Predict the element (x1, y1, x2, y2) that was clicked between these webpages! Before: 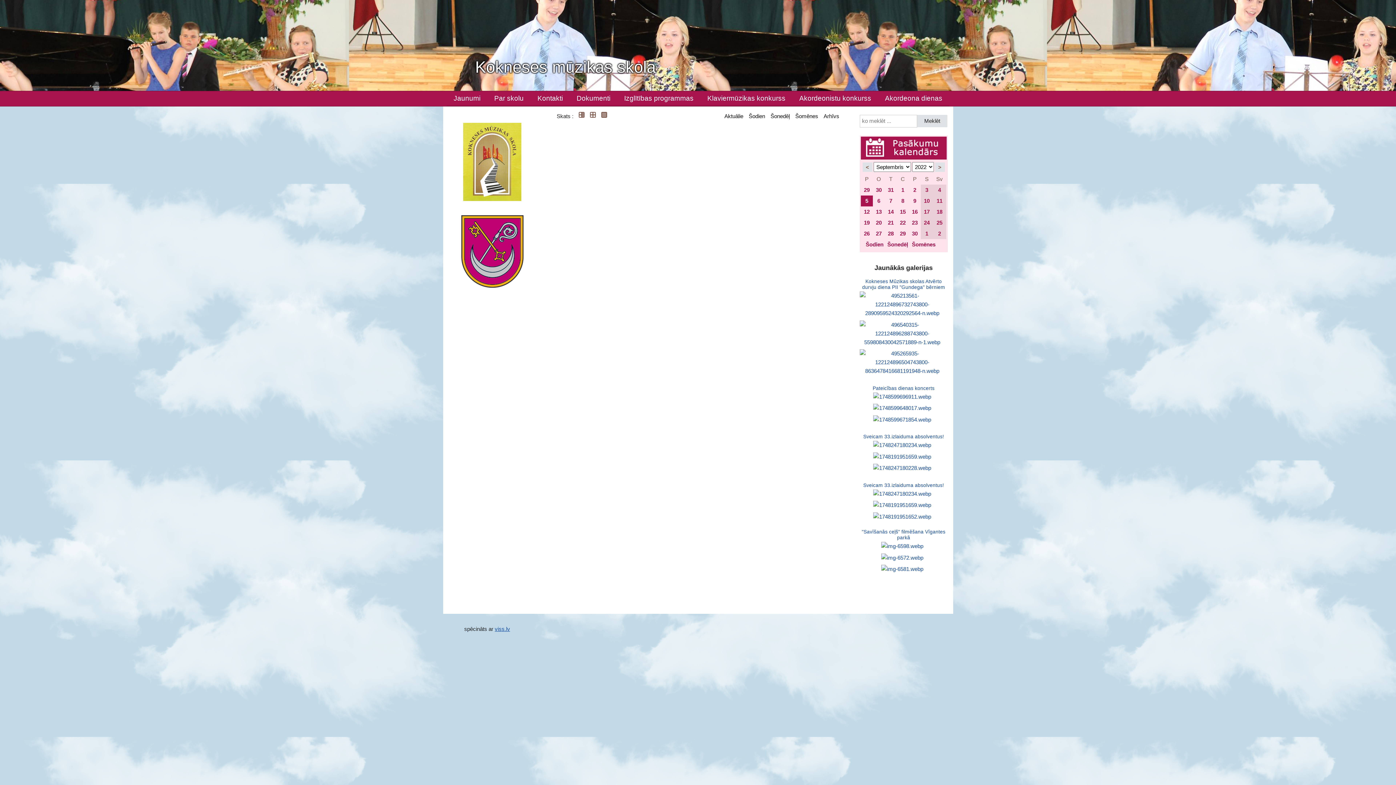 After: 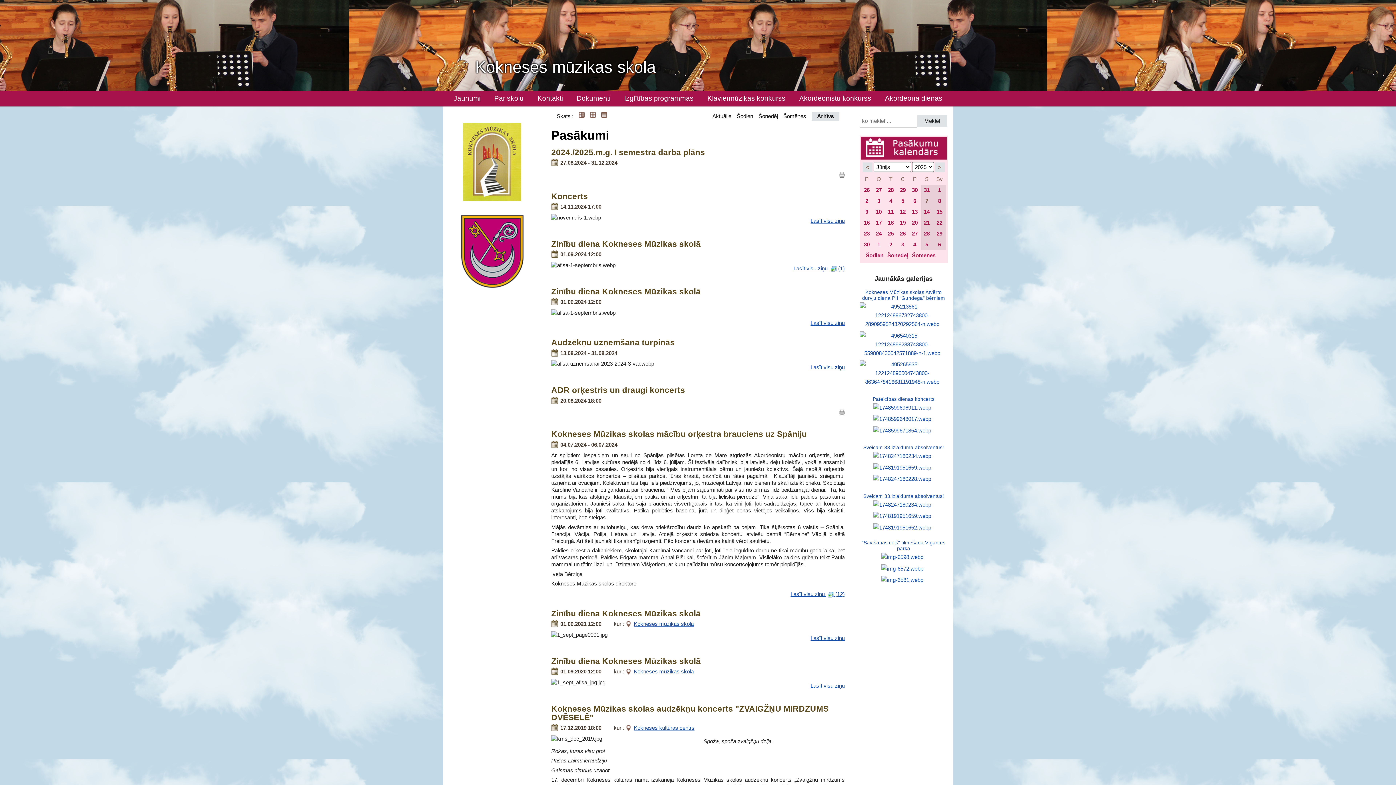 Action: label: Arhīvs bbox: (823, 112, 839, 120)